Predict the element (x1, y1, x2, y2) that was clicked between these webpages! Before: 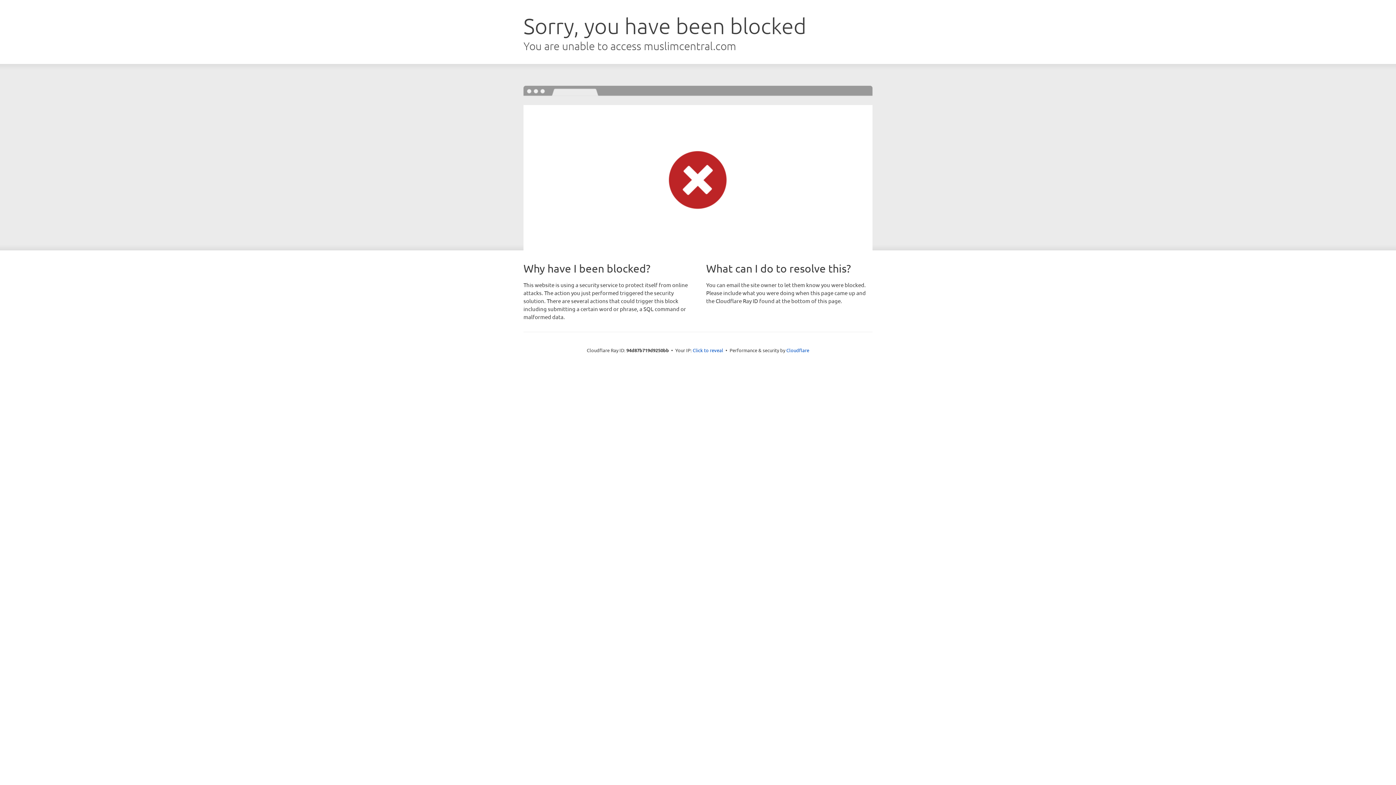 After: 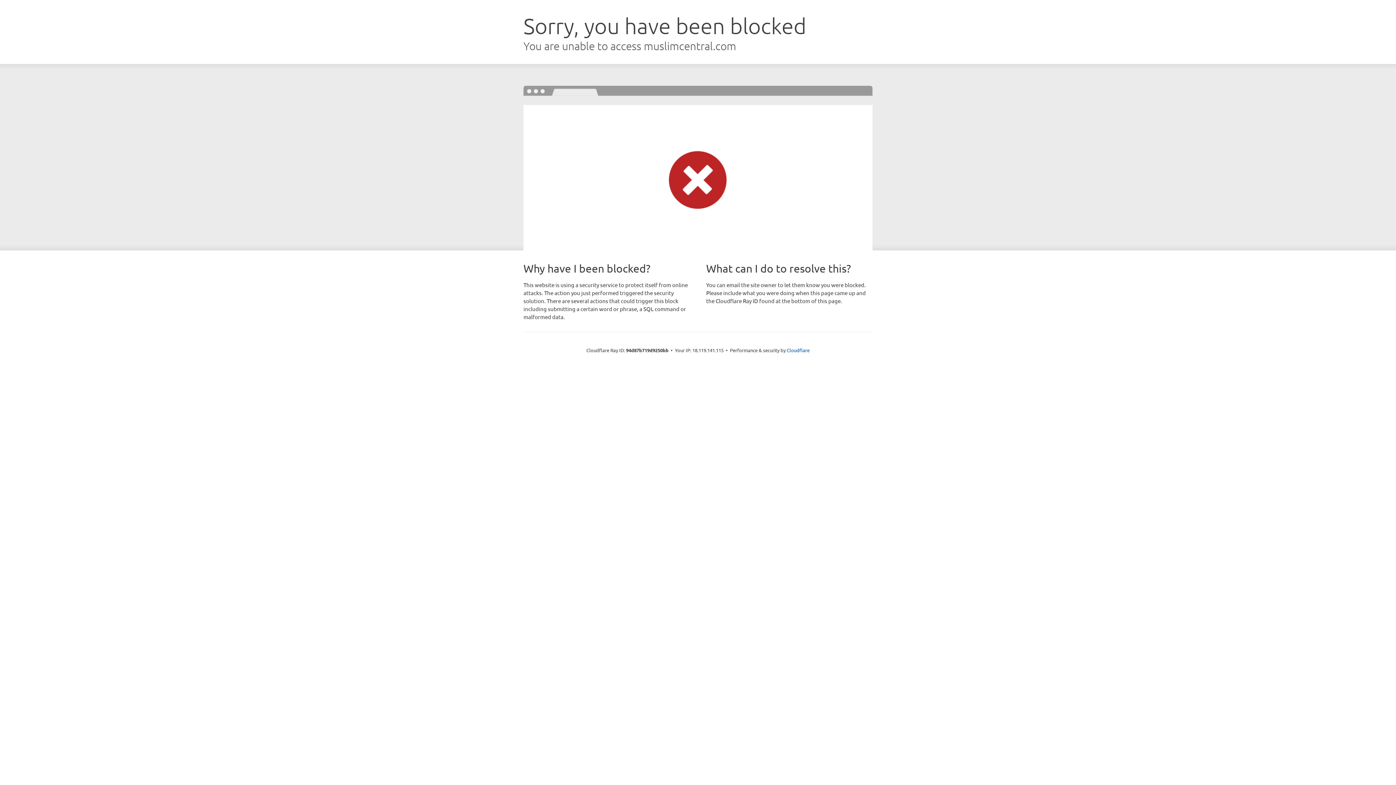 Action: bbox: (692, 346, 723, 353) label: Click to reveal